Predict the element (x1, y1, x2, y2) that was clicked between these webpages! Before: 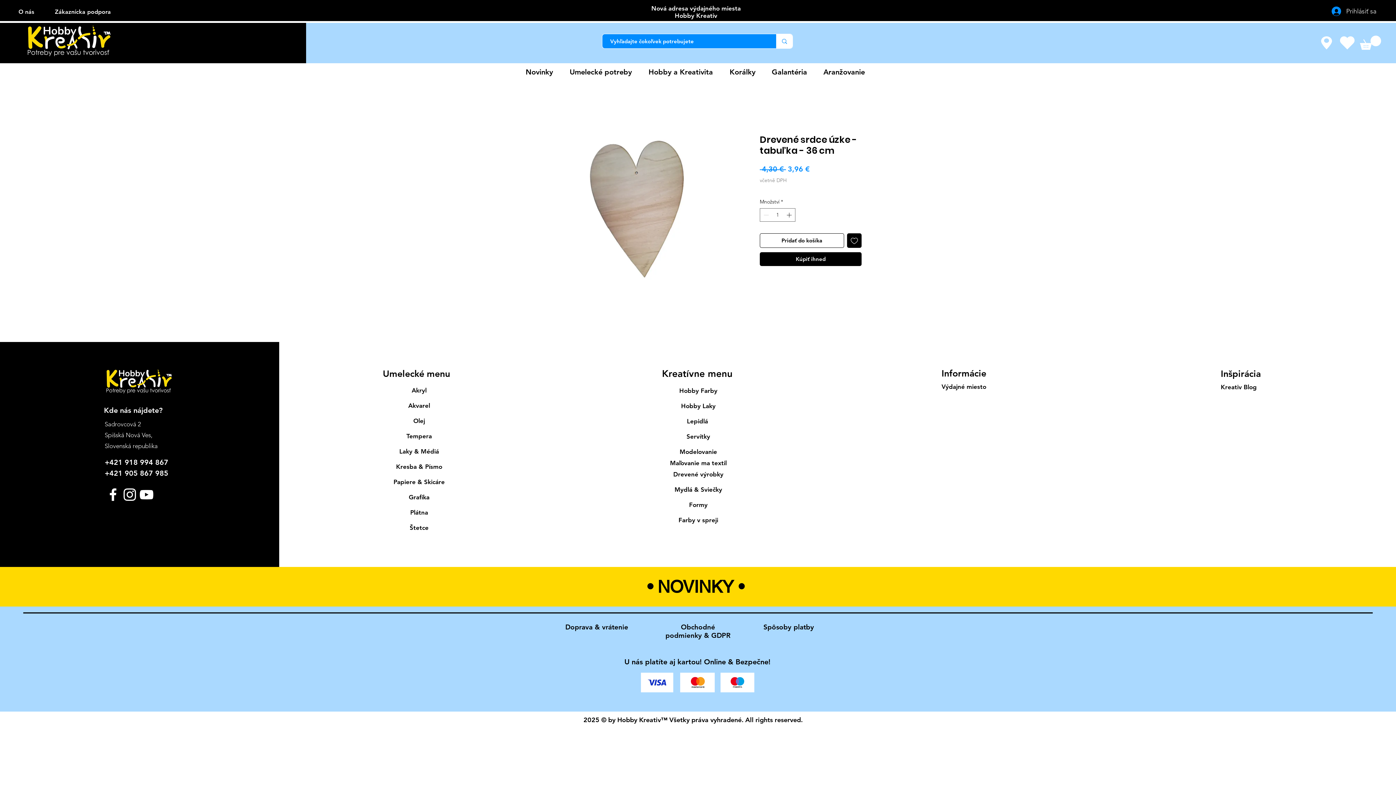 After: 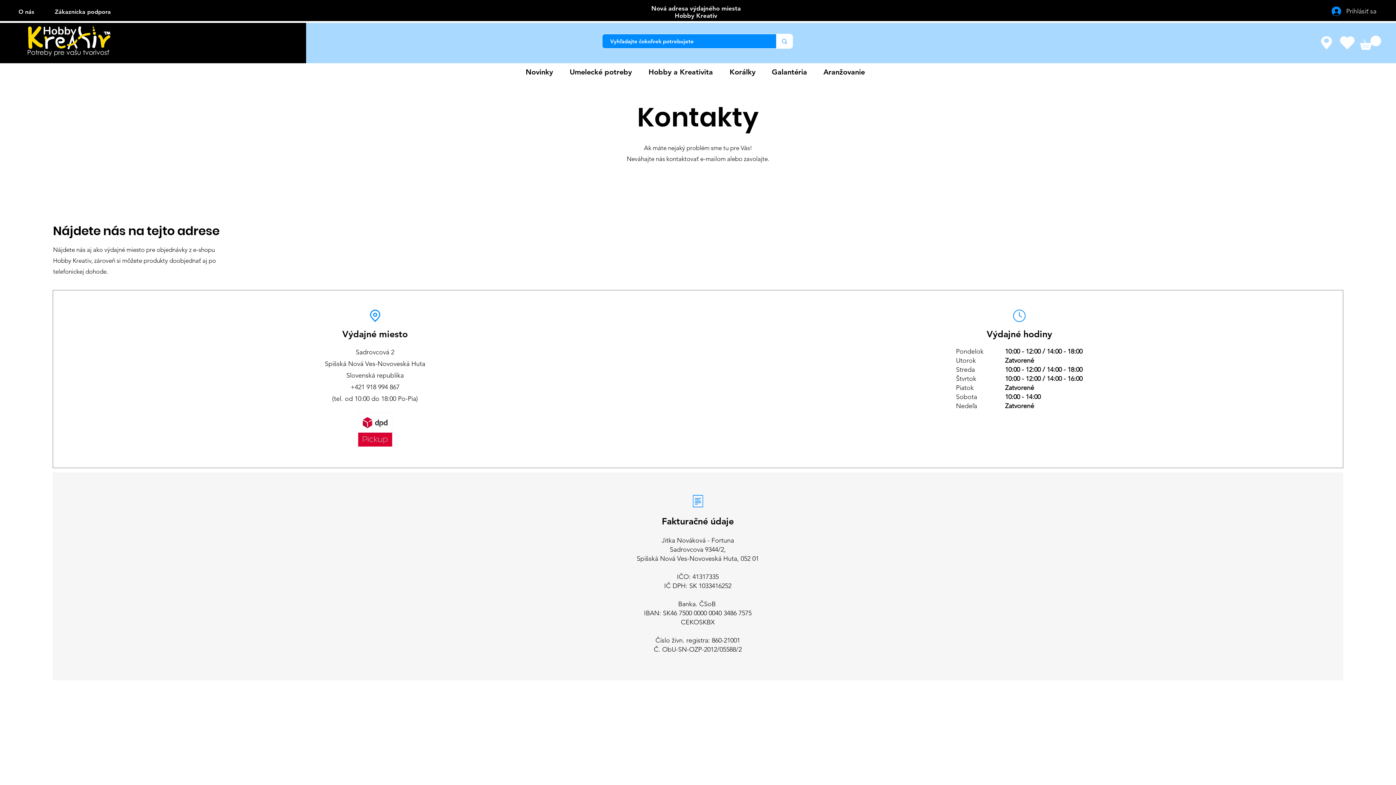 Action: label: Kde nás nájdete? bbox: (104, 406, 162, 414)